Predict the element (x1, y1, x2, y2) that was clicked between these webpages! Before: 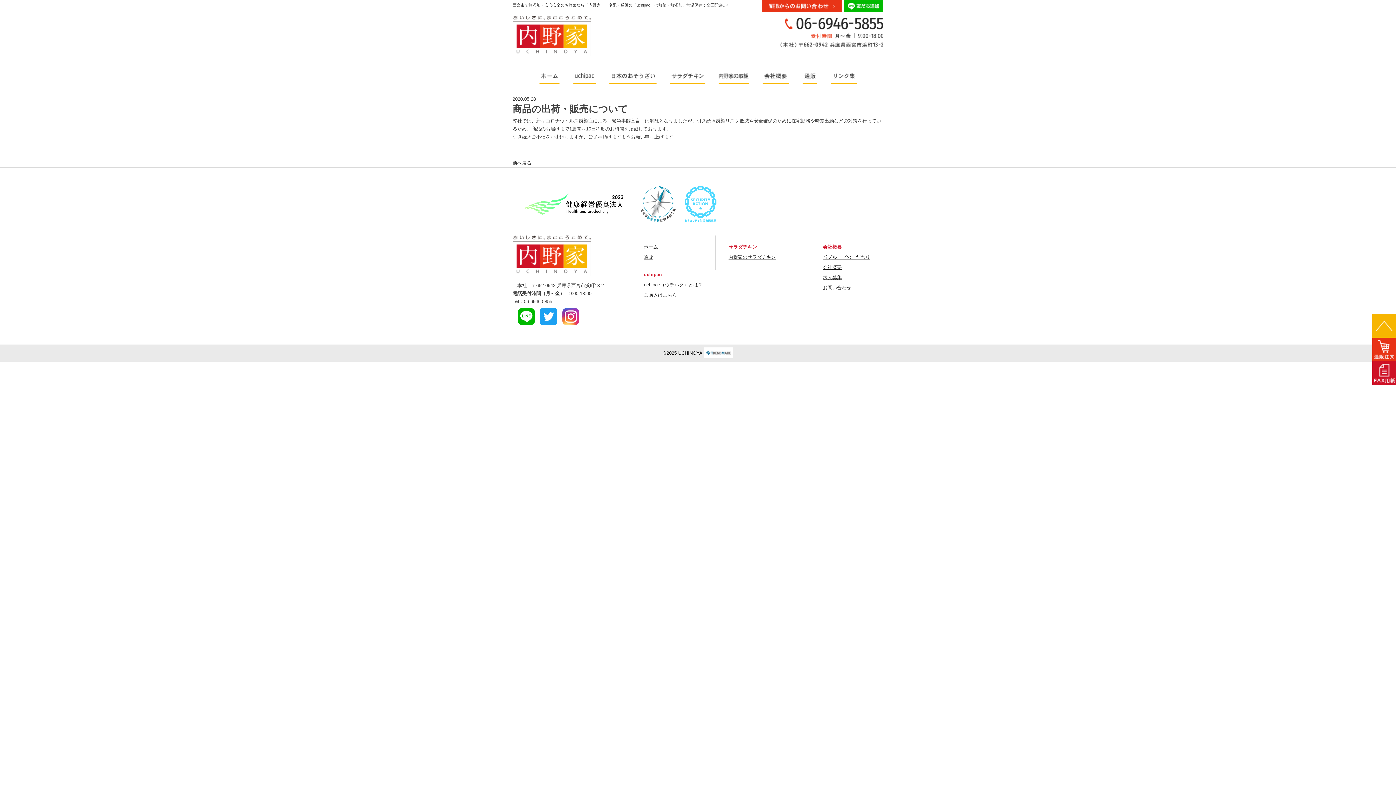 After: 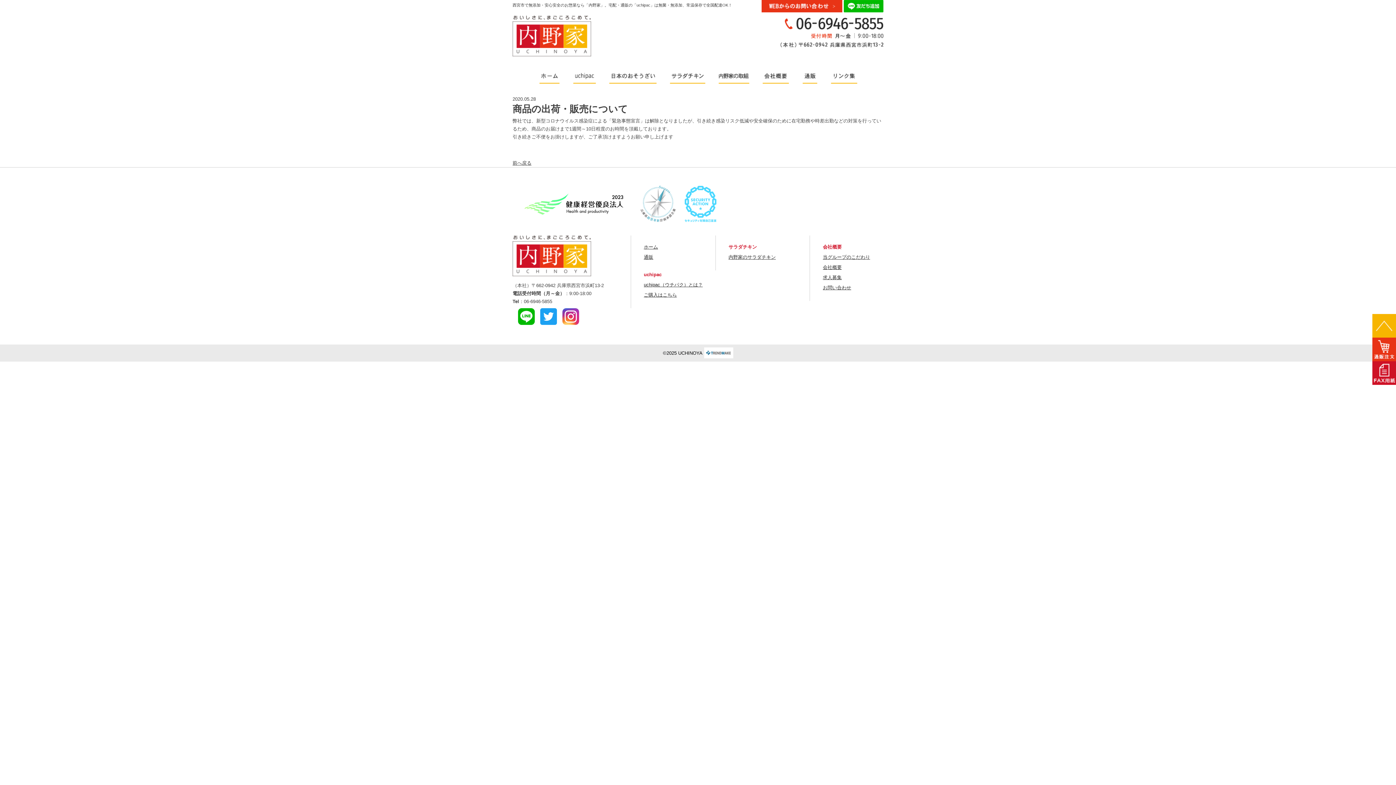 Action: bbox: (636, 221, 679, 226)